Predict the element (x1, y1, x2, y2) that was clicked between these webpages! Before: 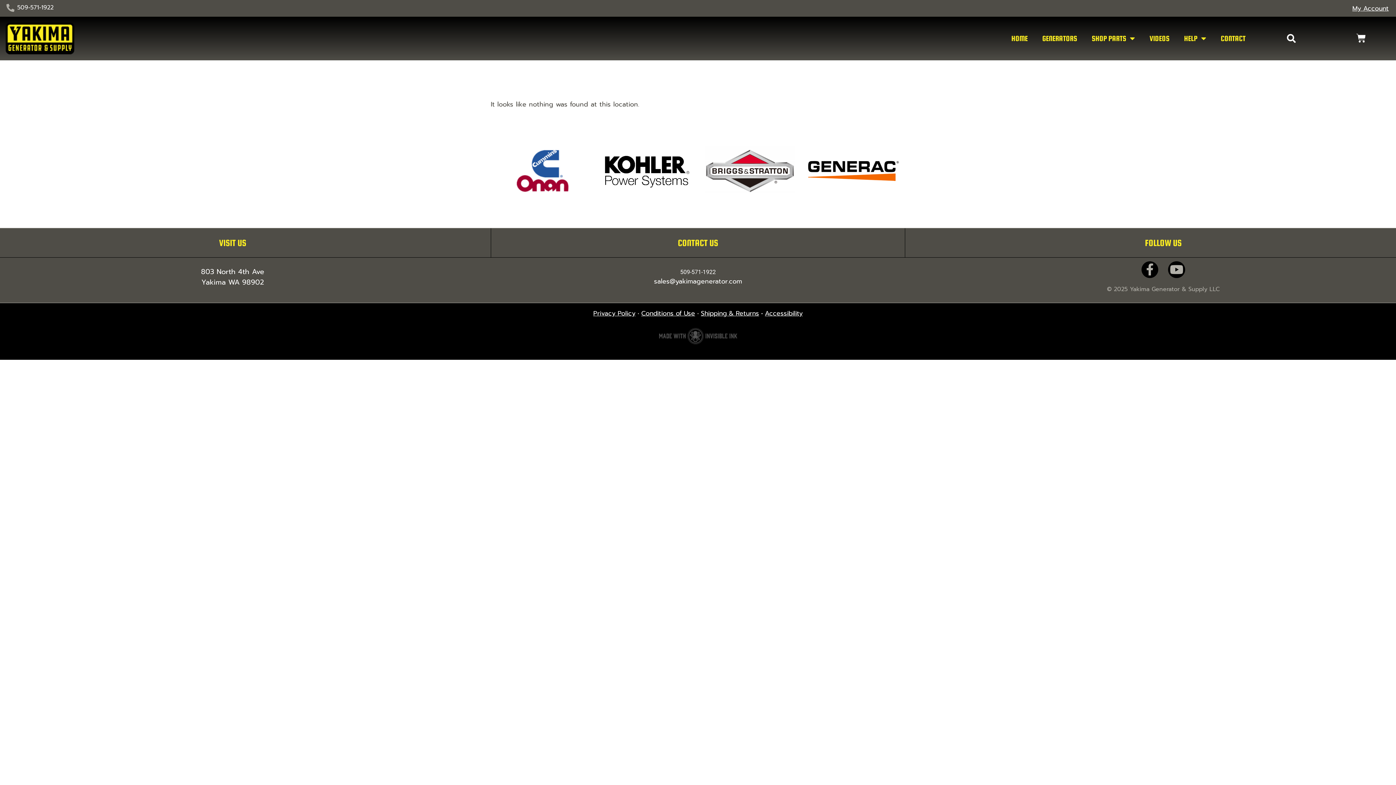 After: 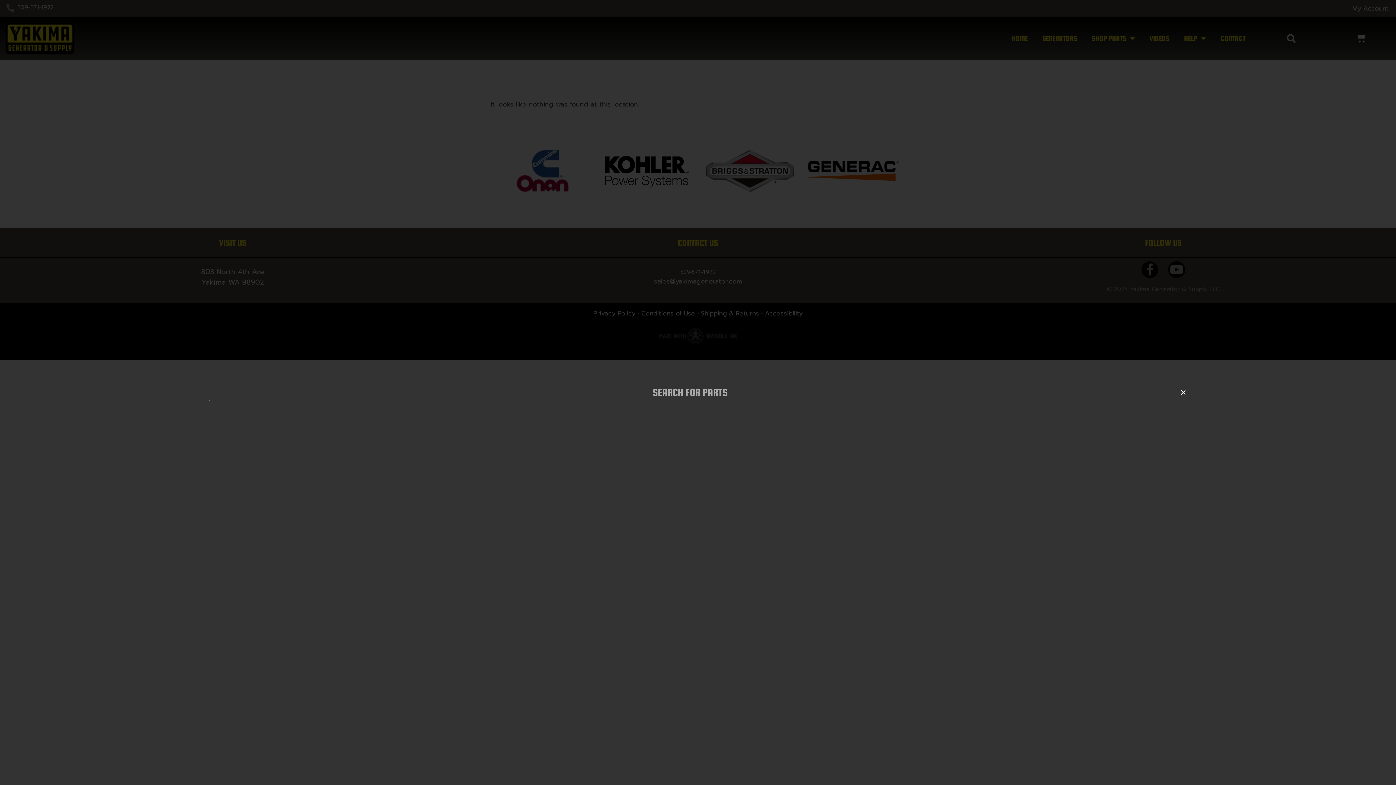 Action: bbox: (1283, 30, 1299, 46) label: Search